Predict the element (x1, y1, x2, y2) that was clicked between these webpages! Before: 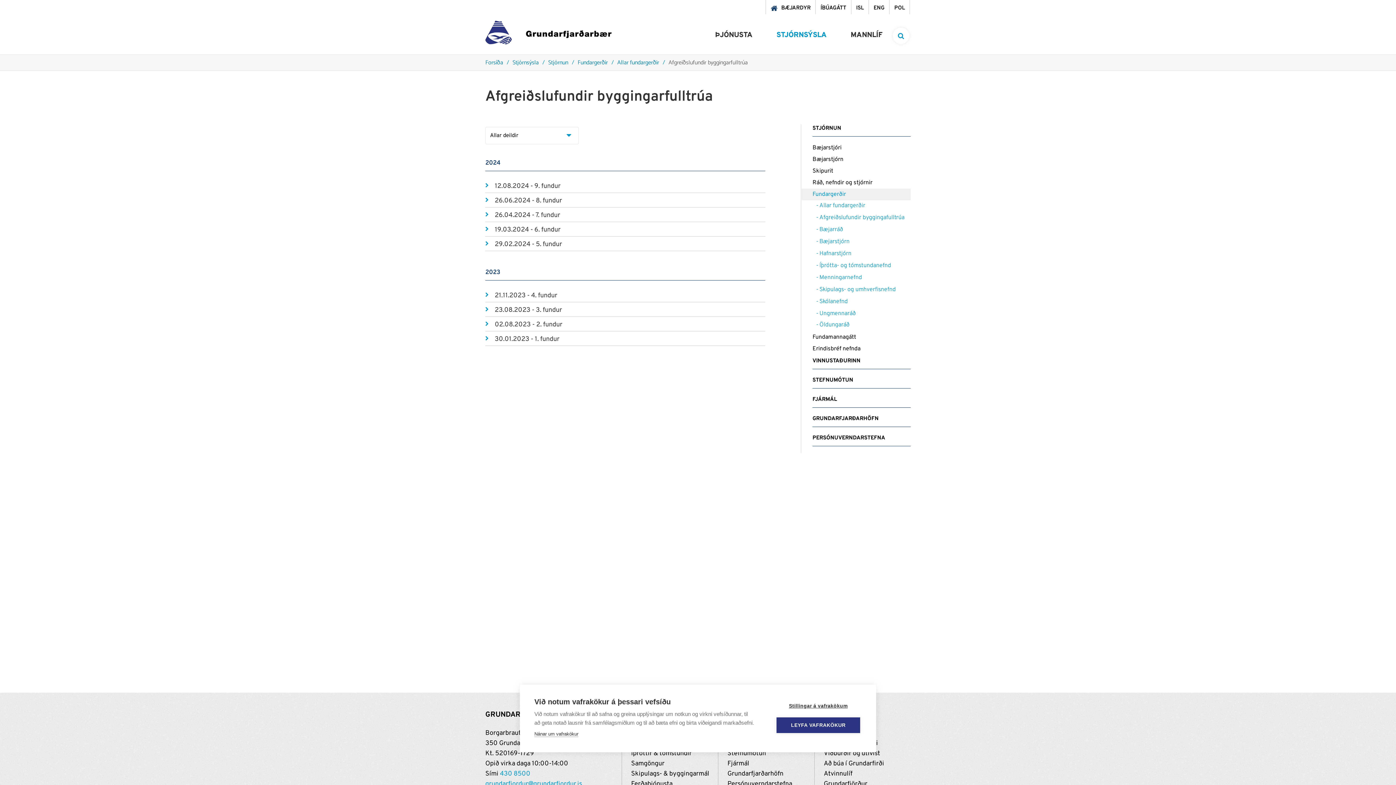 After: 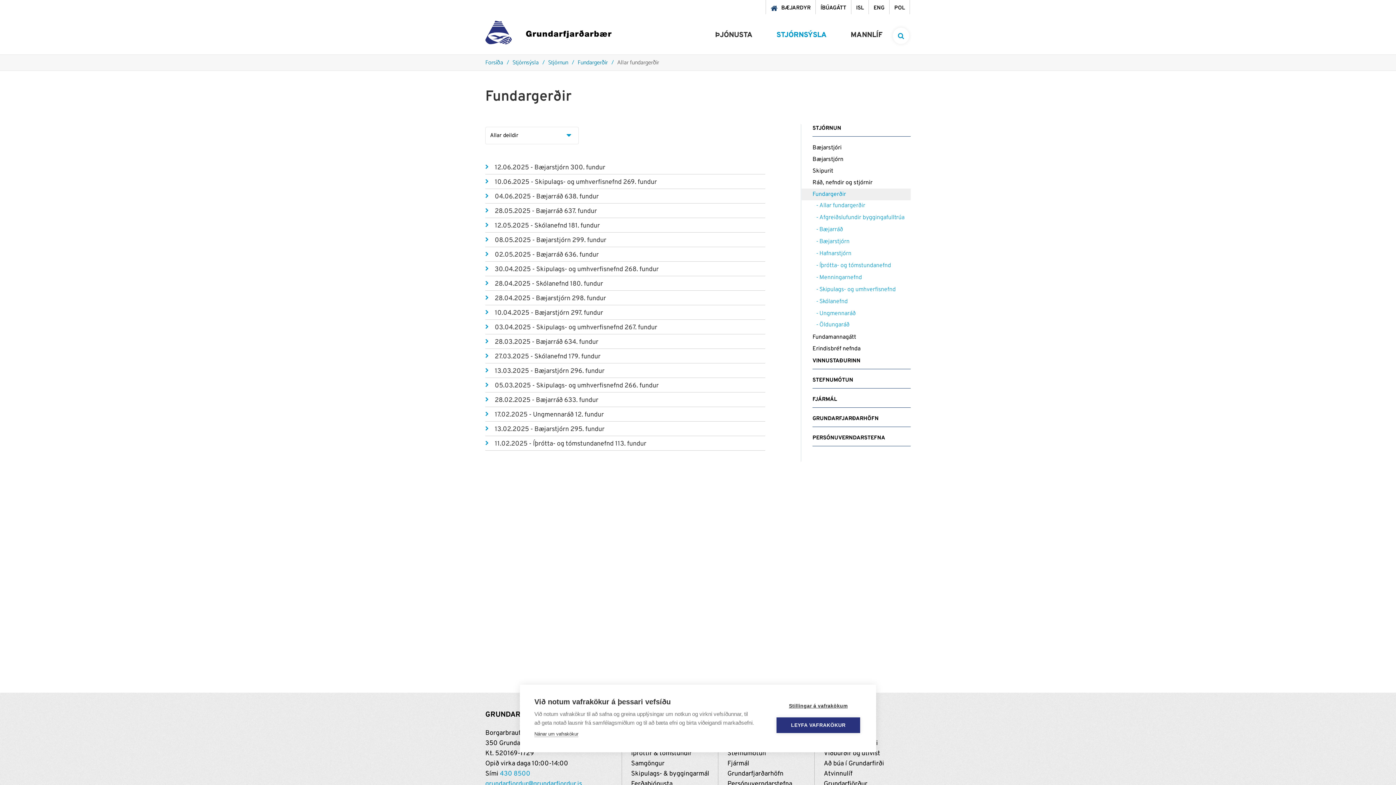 Action: bbox: (816, 202, 865, 209) label: Allar fundargerðir